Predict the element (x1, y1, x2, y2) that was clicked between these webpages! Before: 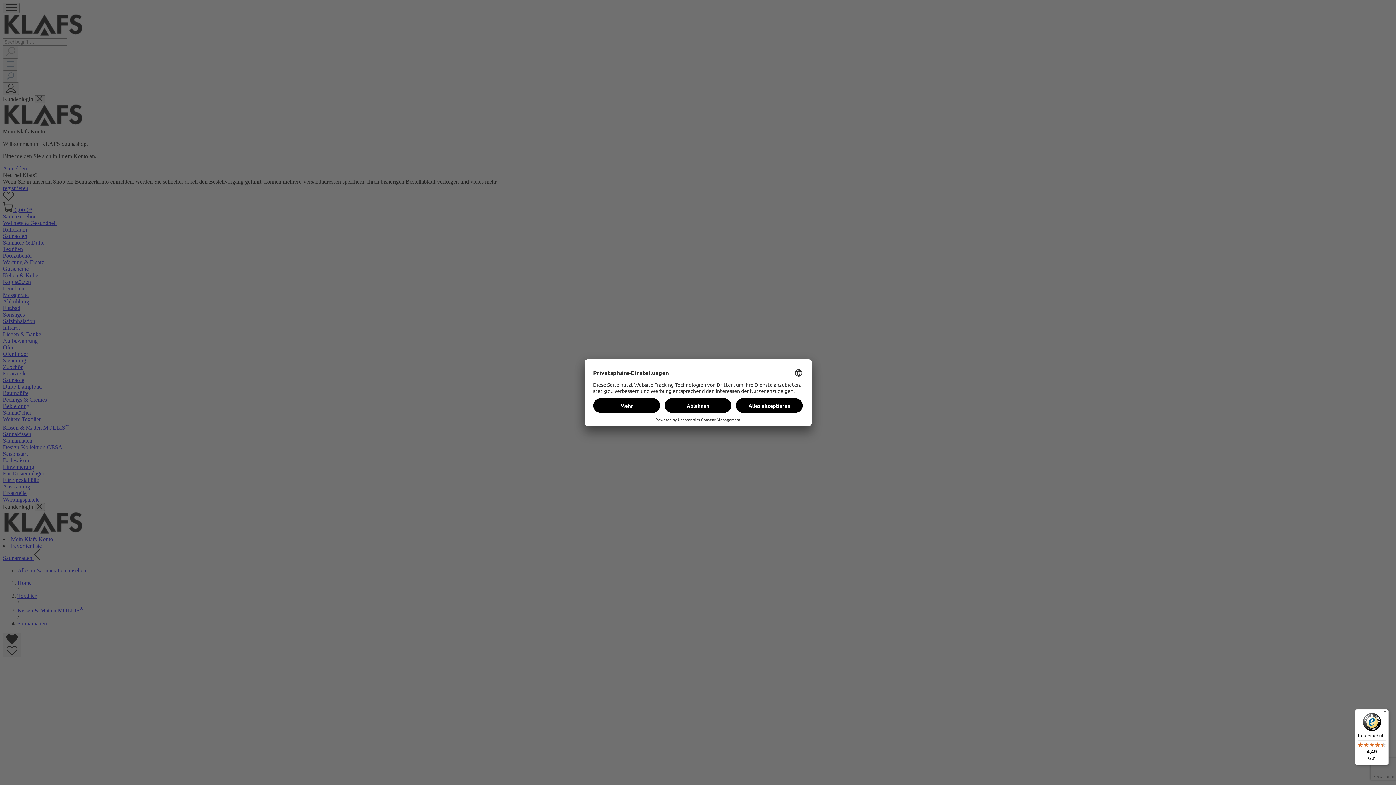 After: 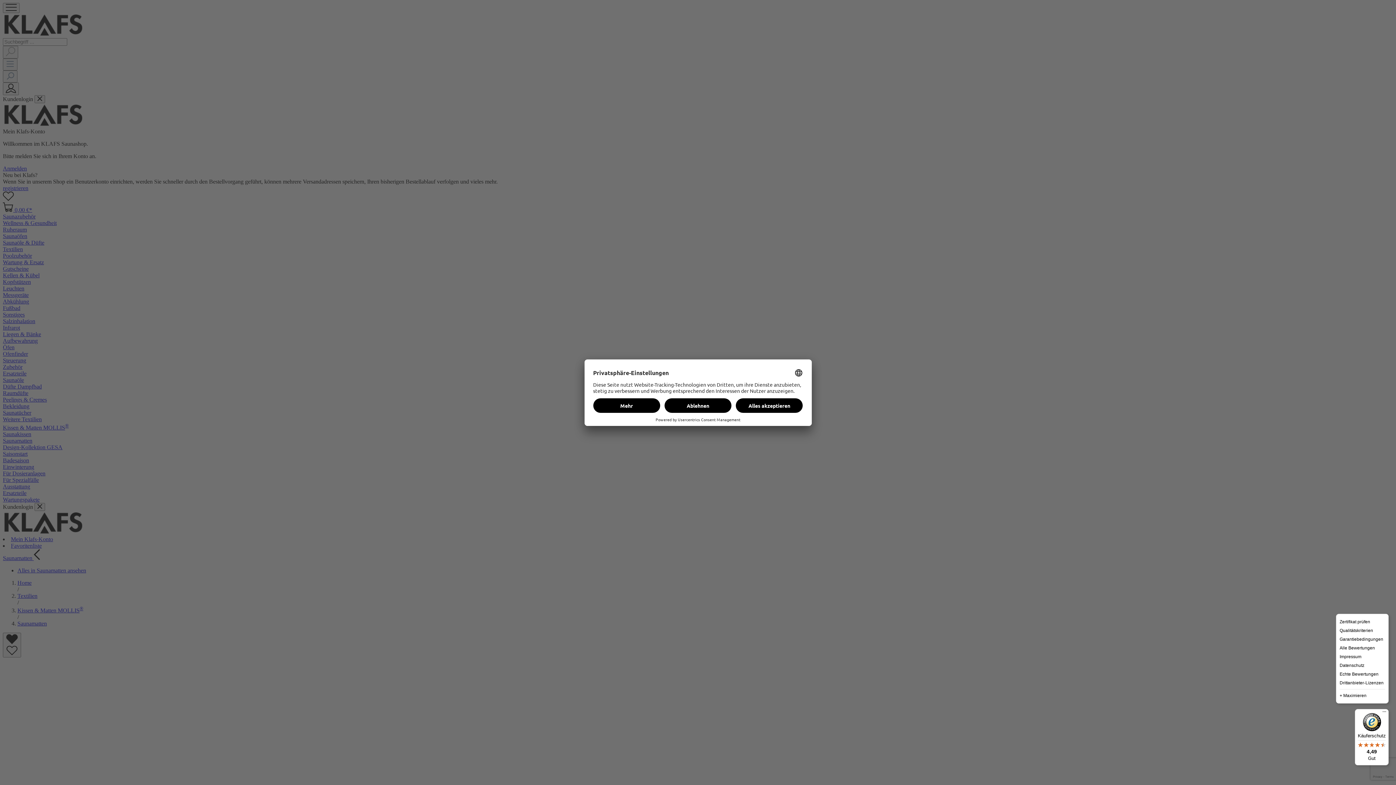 Action: bbox: (1380, 709, 1389, 718) label: Menü